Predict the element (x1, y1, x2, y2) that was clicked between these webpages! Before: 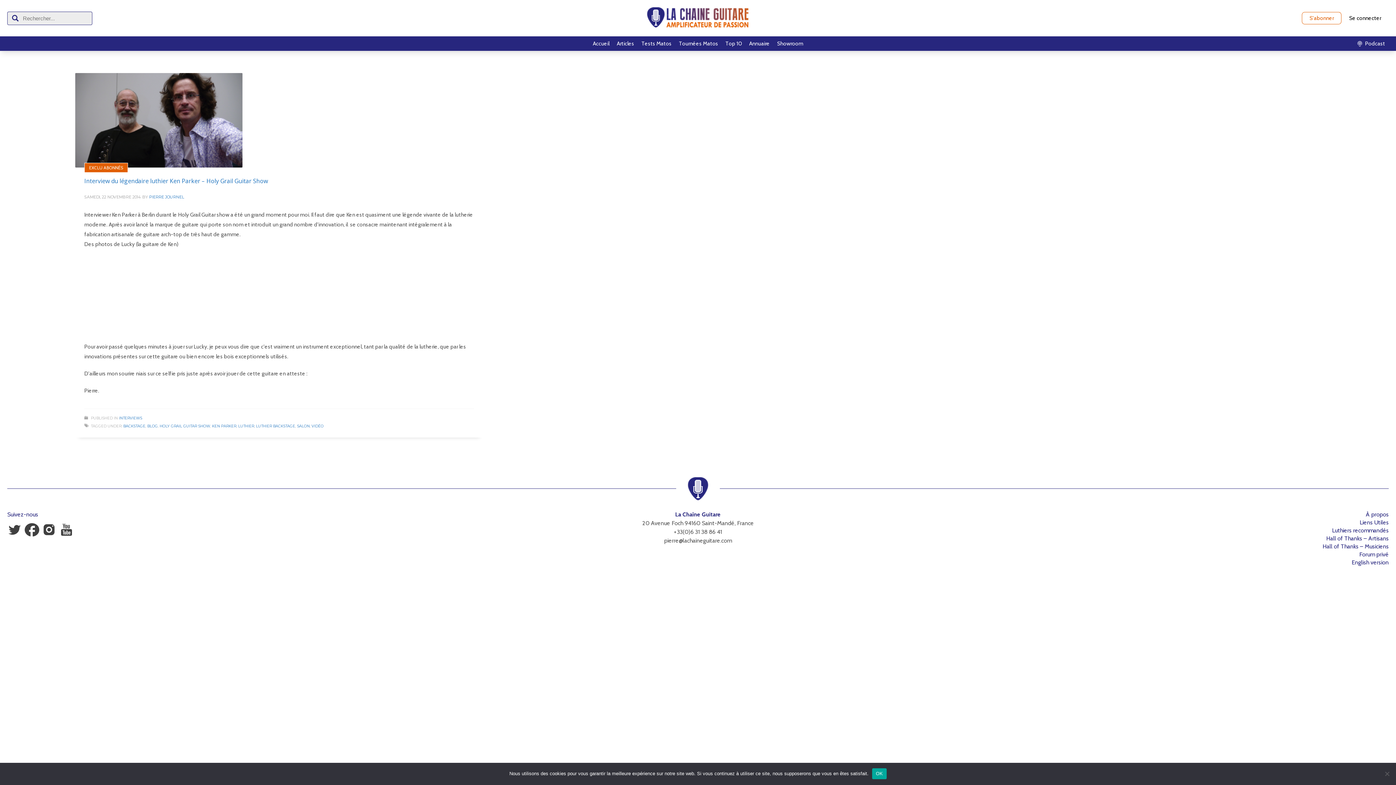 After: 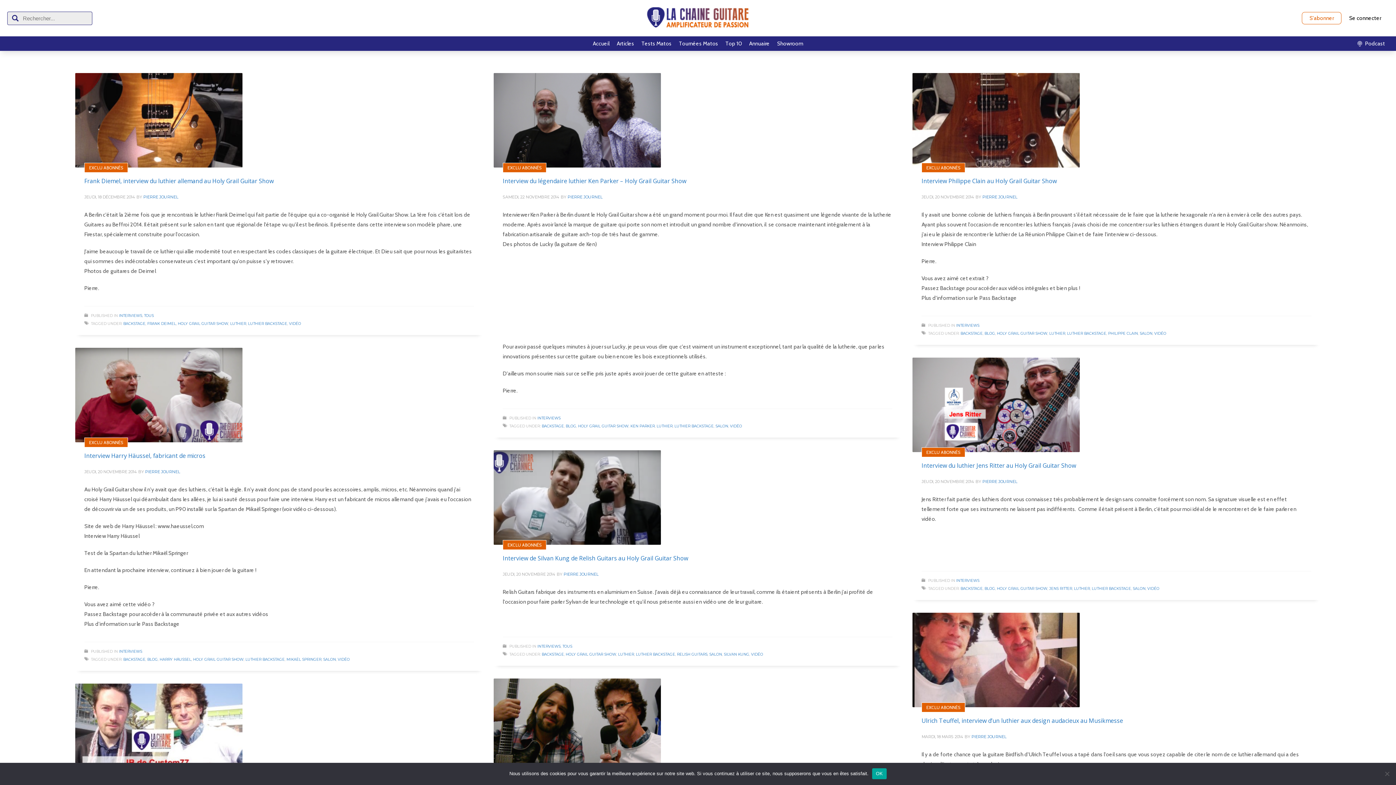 Action: bbox: (256, 424, 295, 428) label: LUTHIER BACKSTAGE